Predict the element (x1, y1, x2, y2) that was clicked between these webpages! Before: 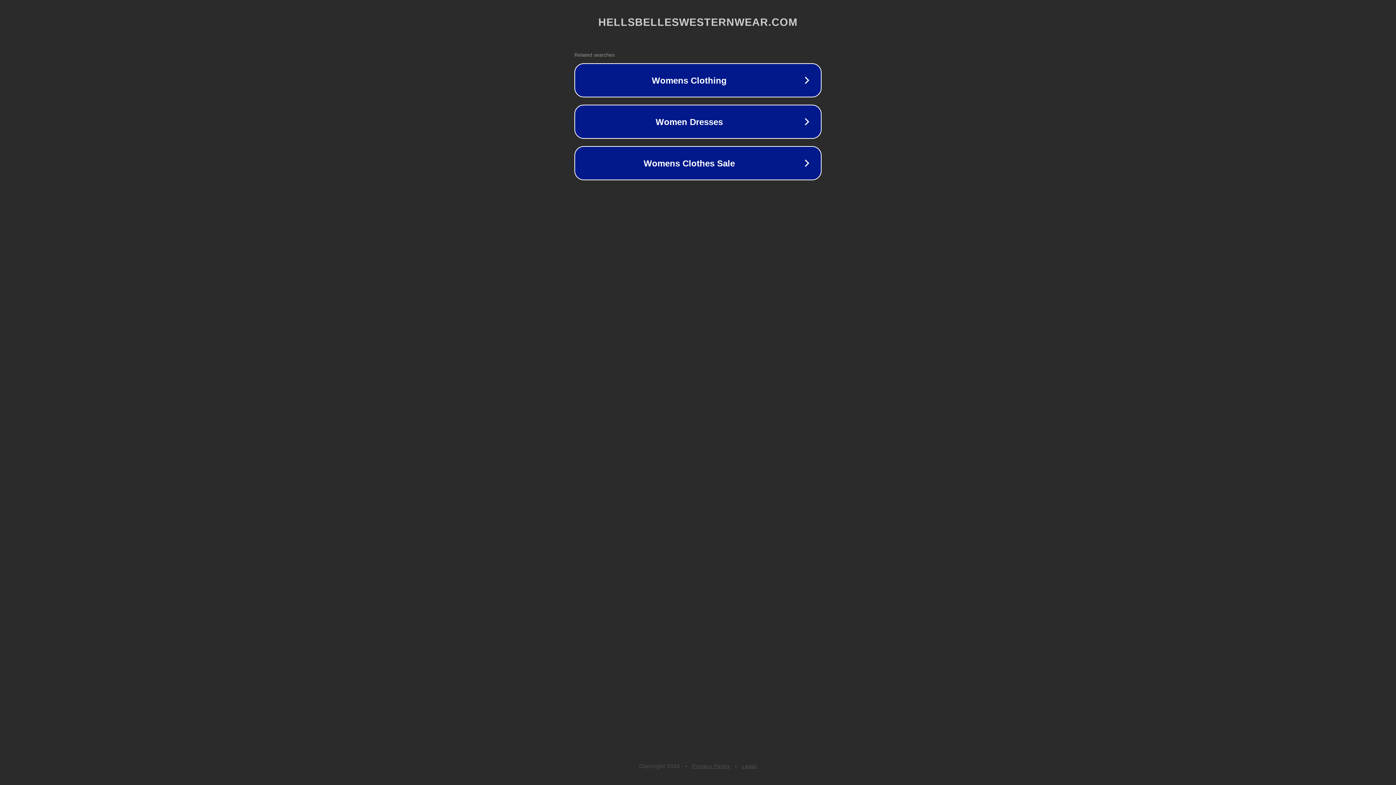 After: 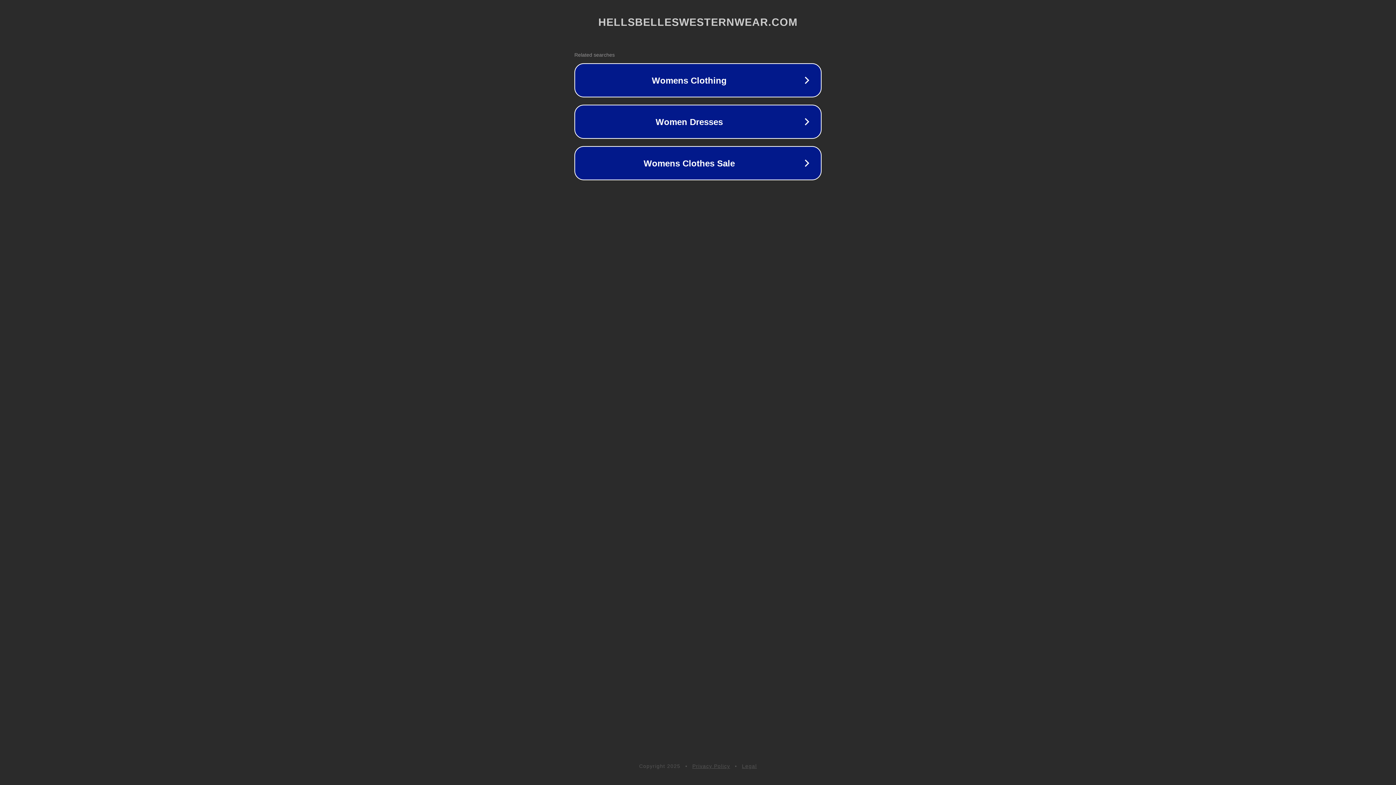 Action: bbox: (692, 763, 730, 769) label: Privacy Policy